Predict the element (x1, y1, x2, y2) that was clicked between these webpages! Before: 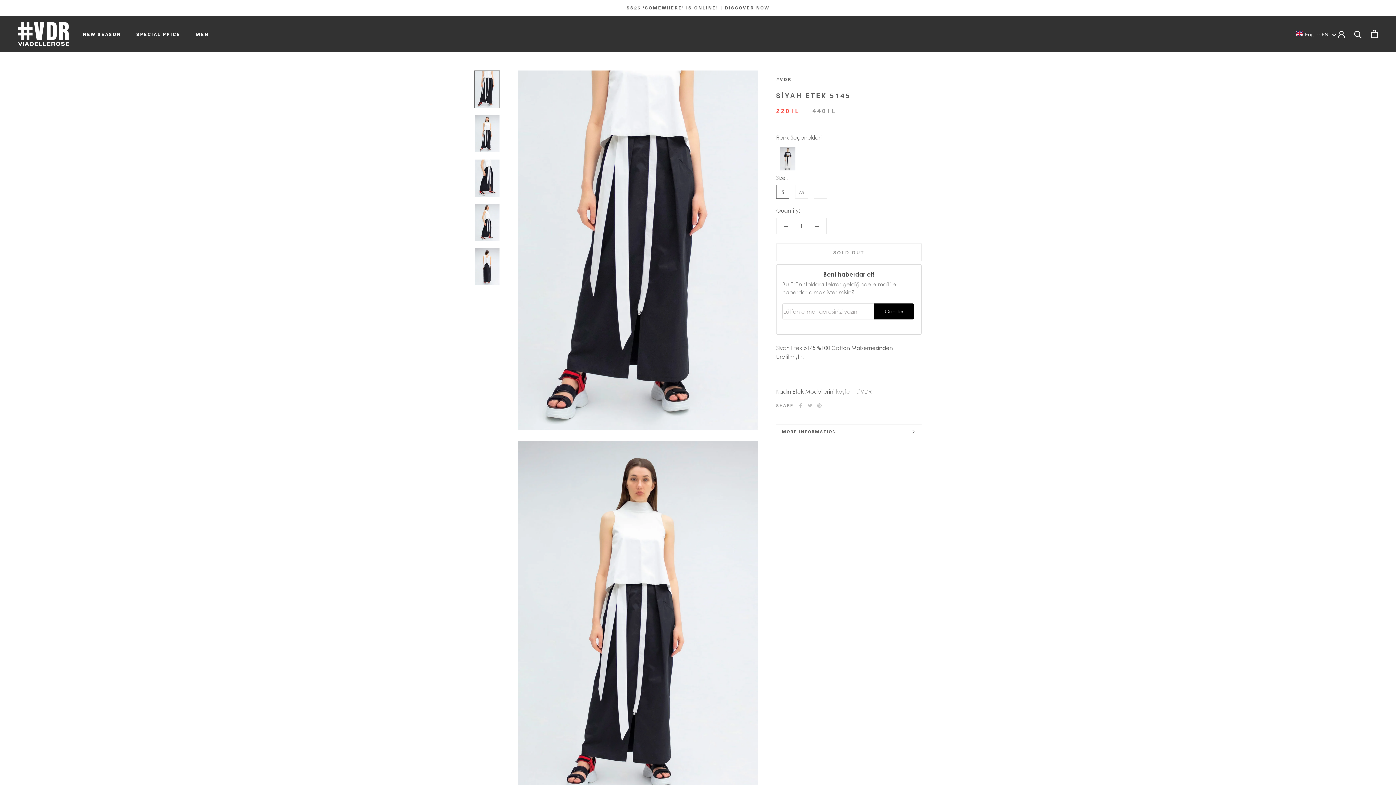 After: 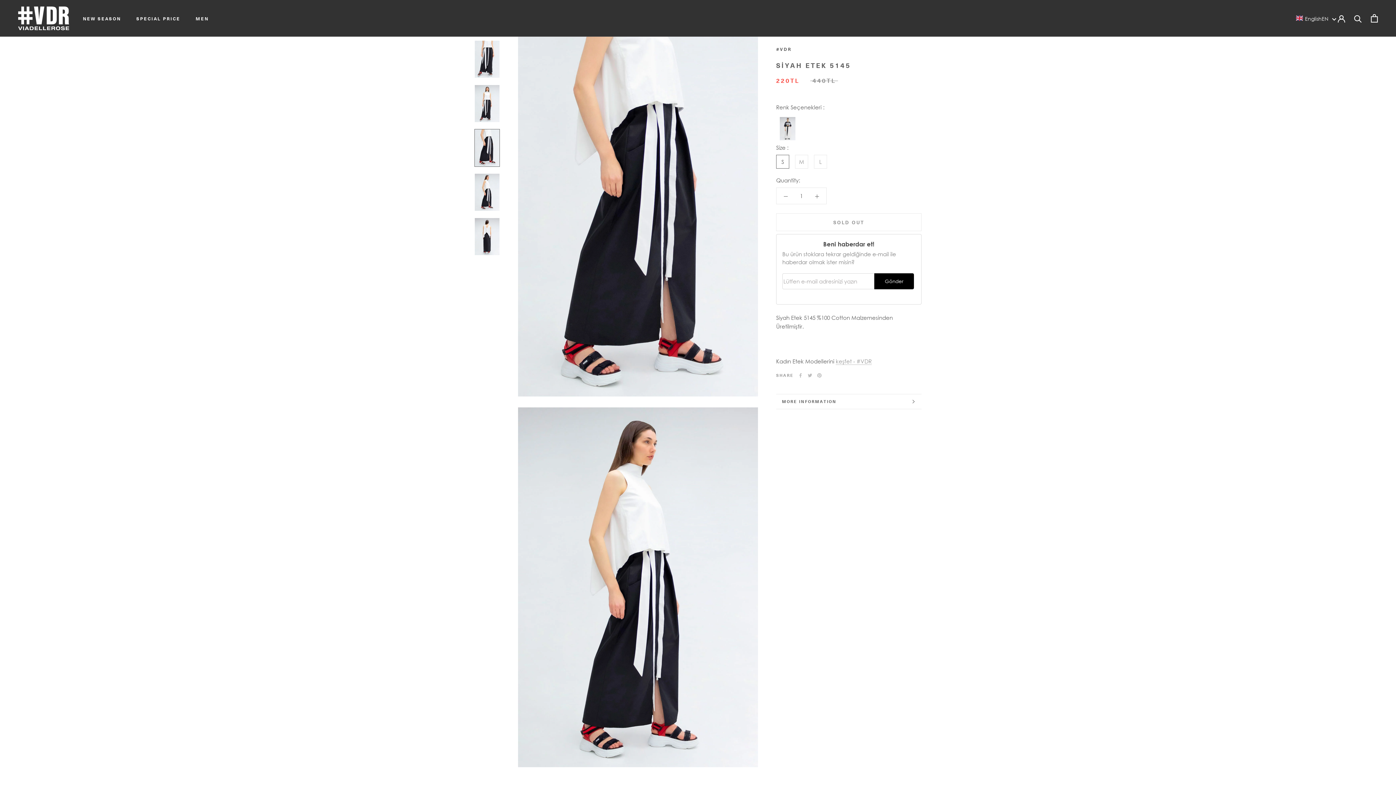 Action: bbox: (474, 159, 500, 196)